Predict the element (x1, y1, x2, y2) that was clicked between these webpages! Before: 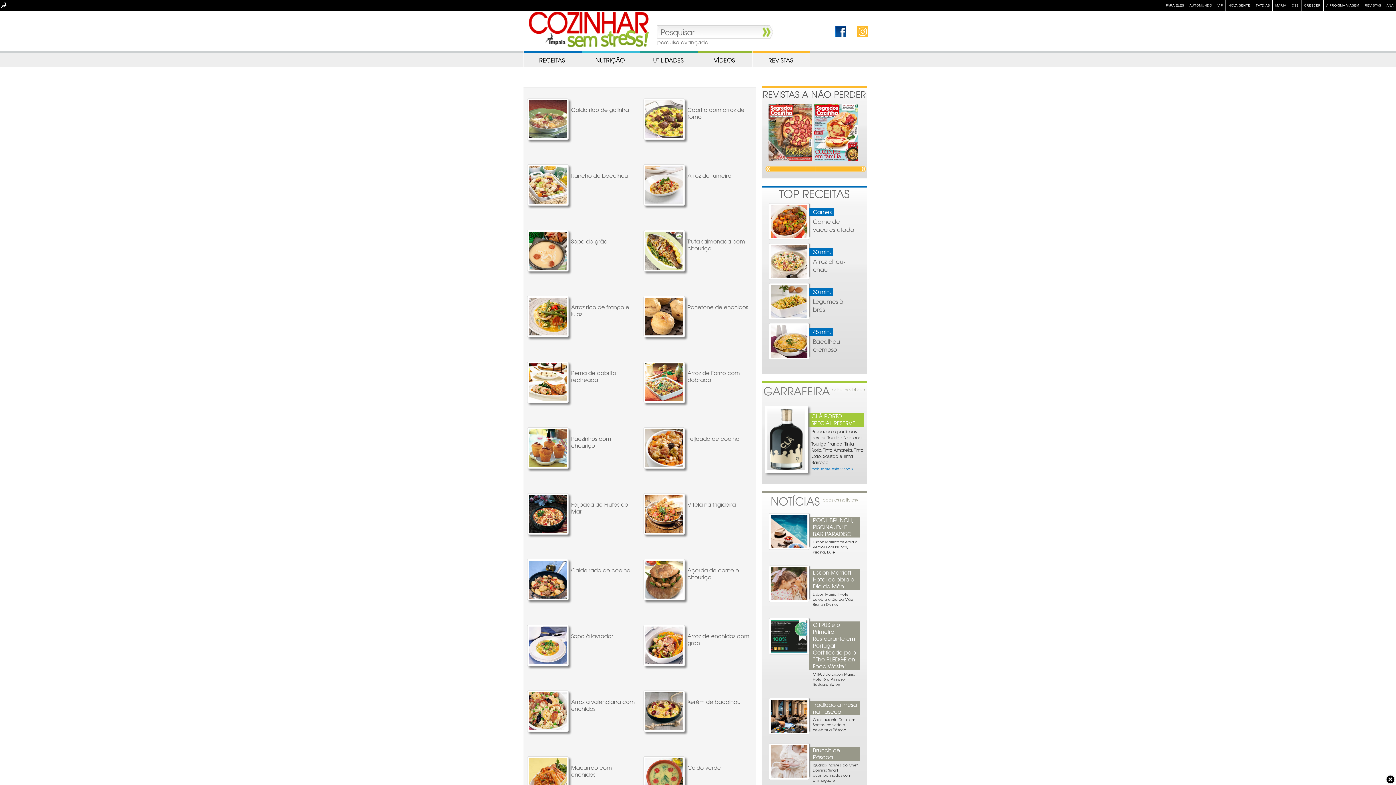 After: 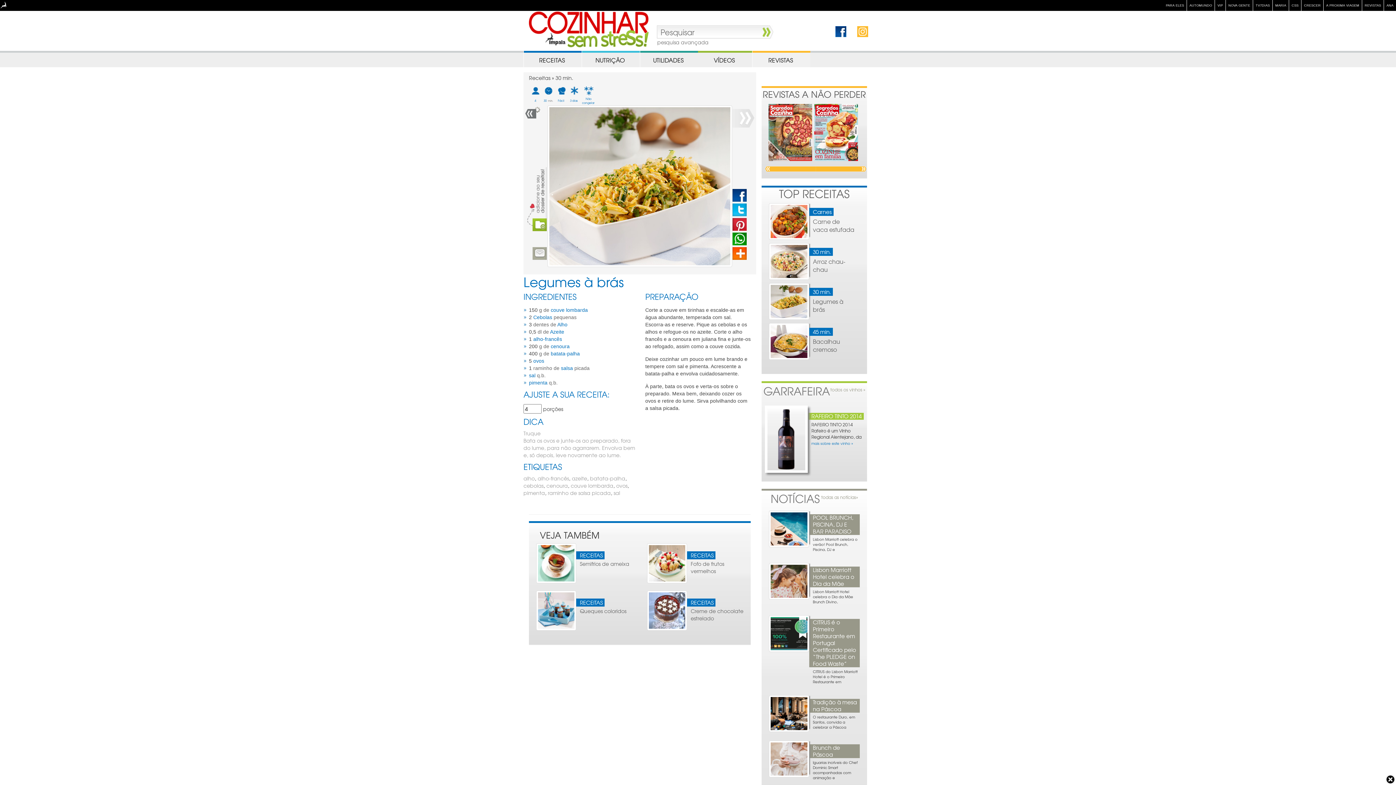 Action: bbox: (769, 283, 809, 320)